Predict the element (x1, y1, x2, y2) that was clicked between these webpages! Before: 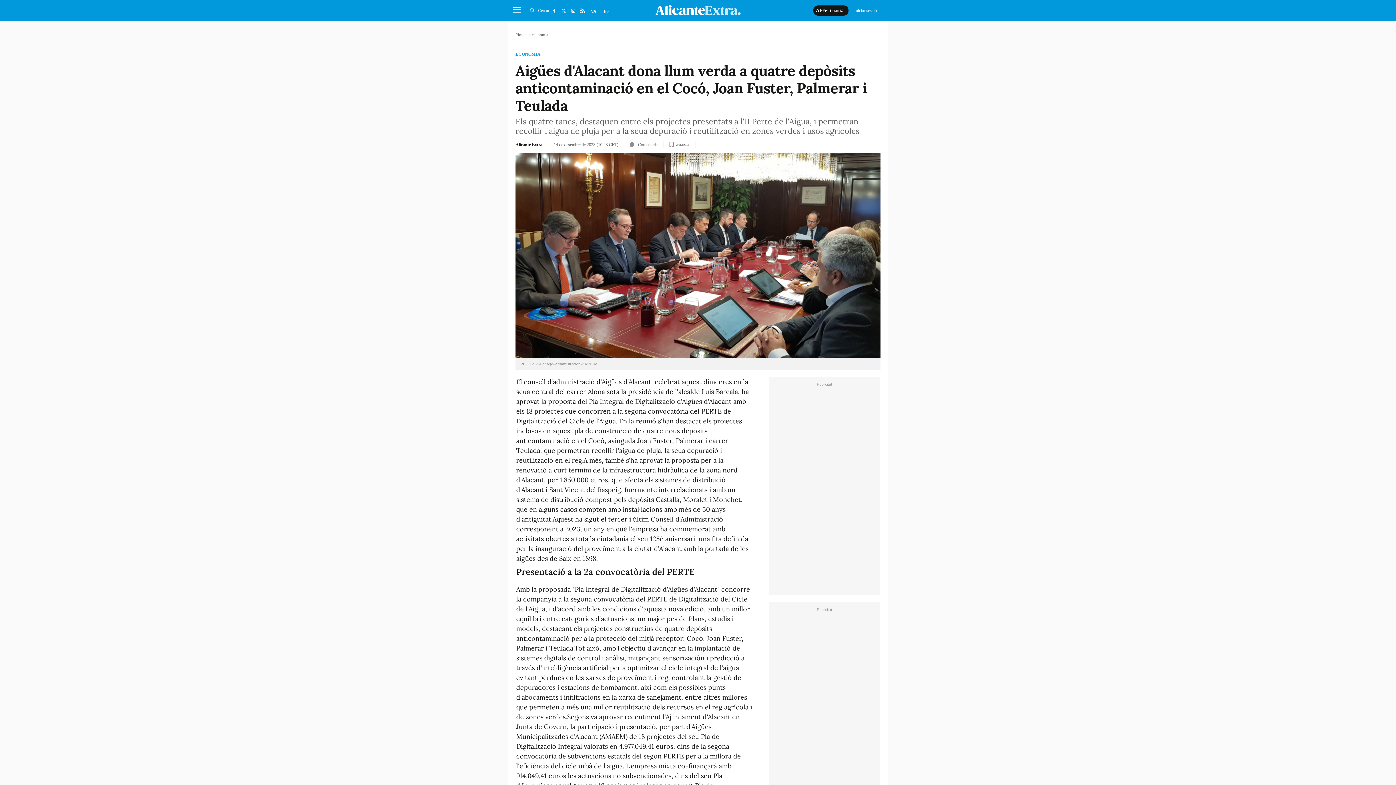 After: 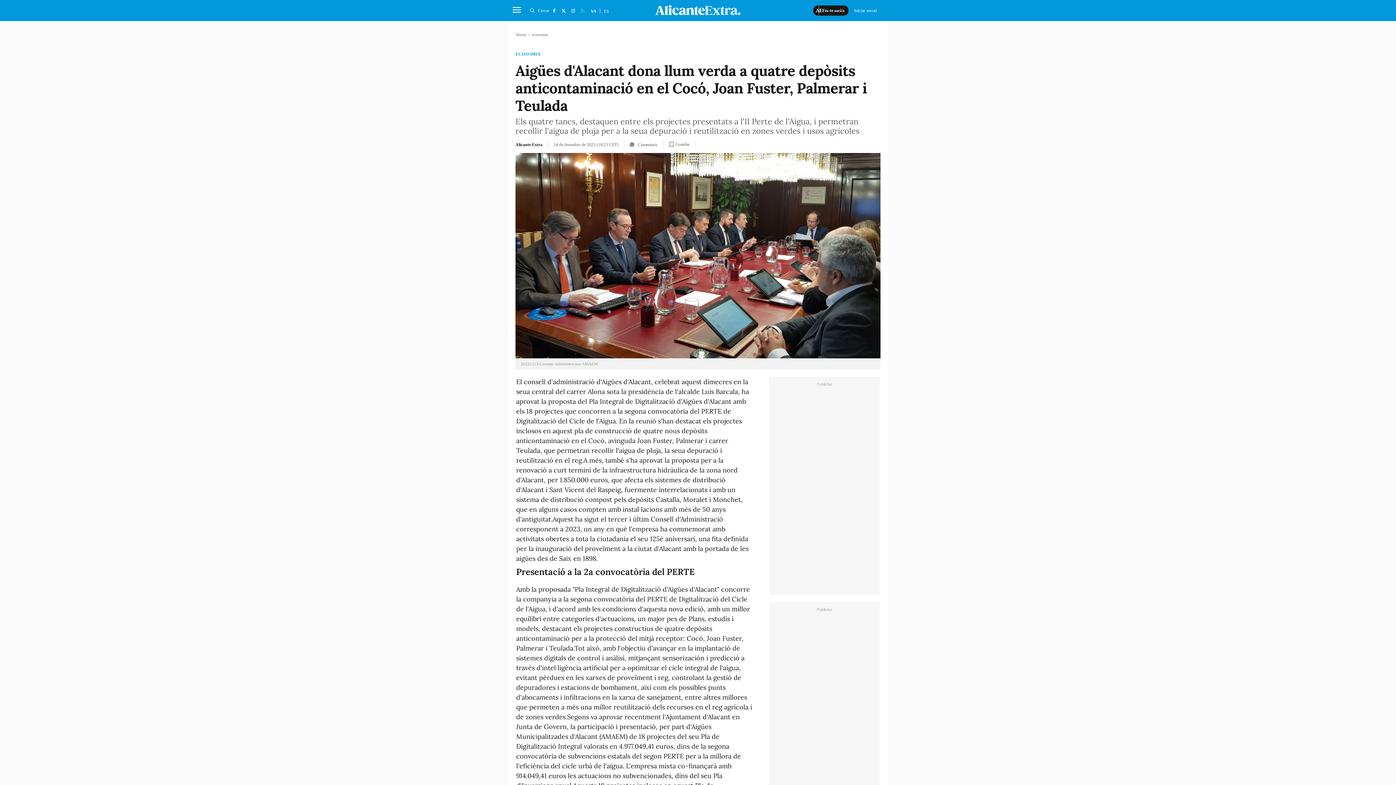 Action: bbox: (577, 5, 587, 15)